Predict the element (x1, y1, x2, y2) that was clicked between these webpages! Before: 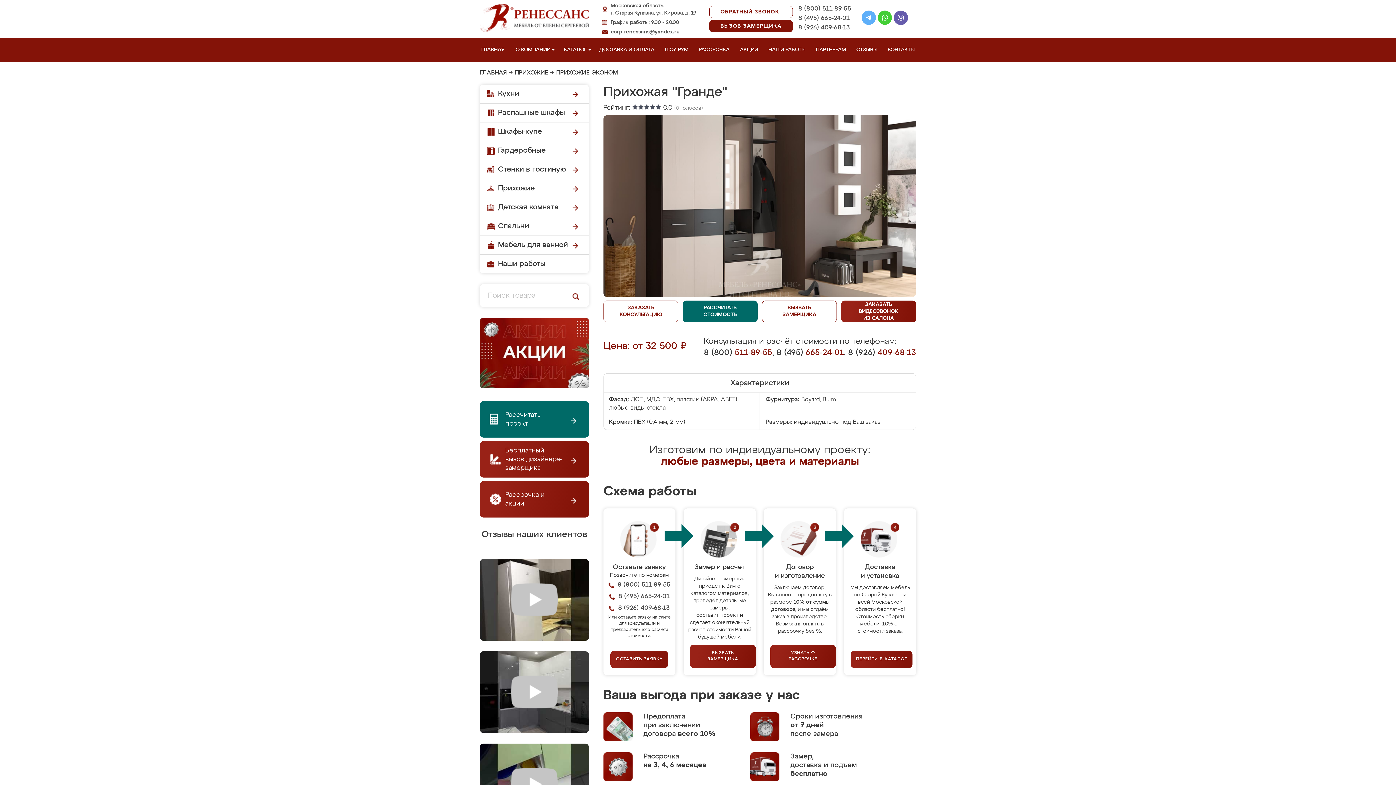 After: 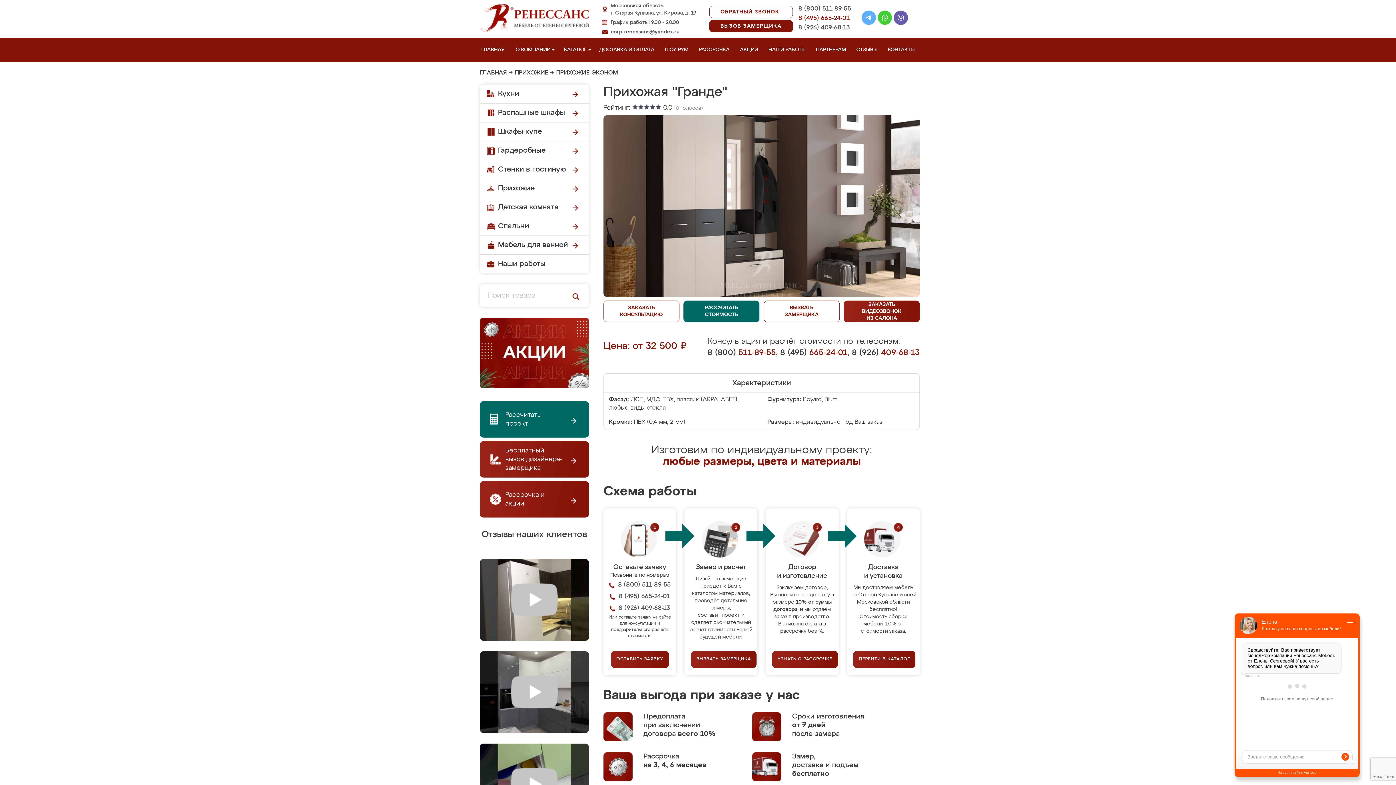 Action: label: 8 (495) 665-24-01 bbox: (798, 14, 851, 22)